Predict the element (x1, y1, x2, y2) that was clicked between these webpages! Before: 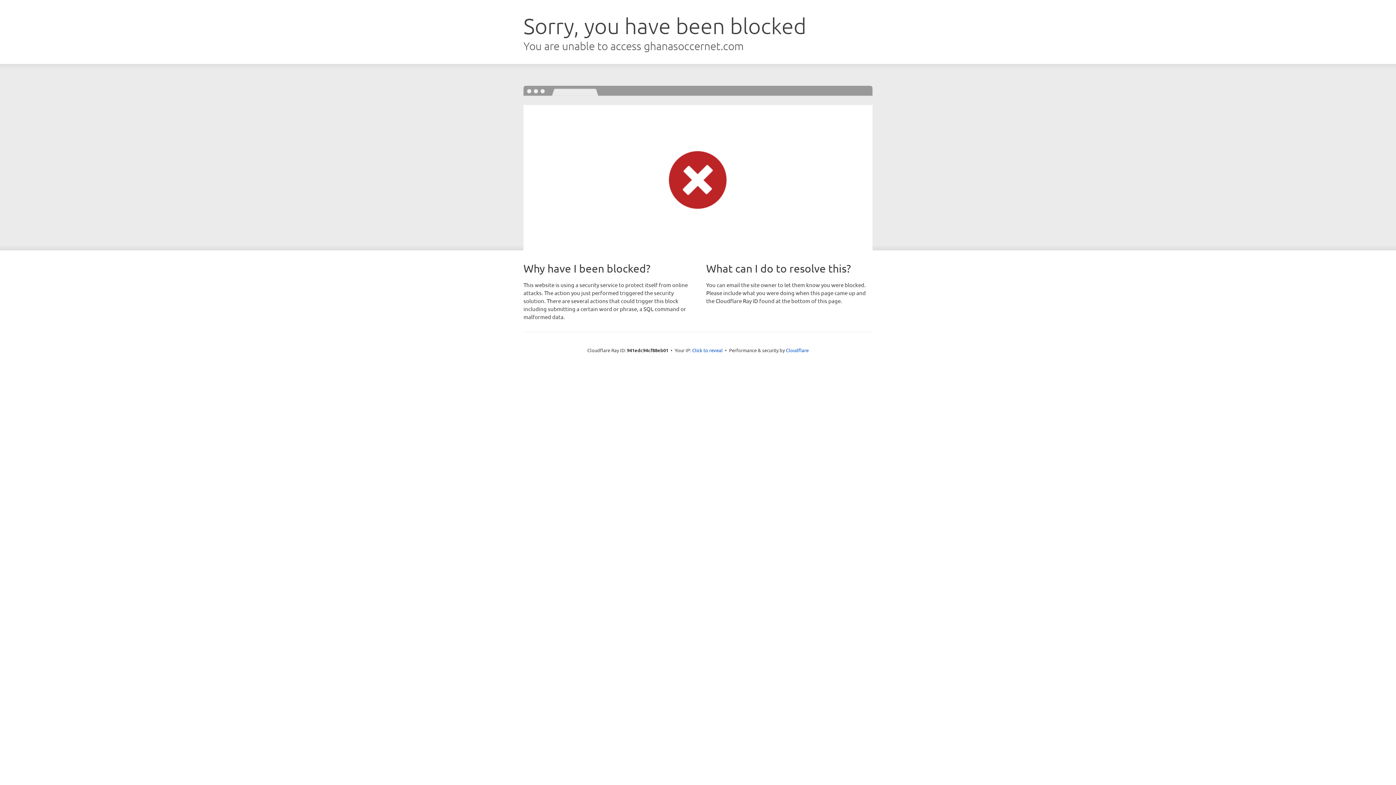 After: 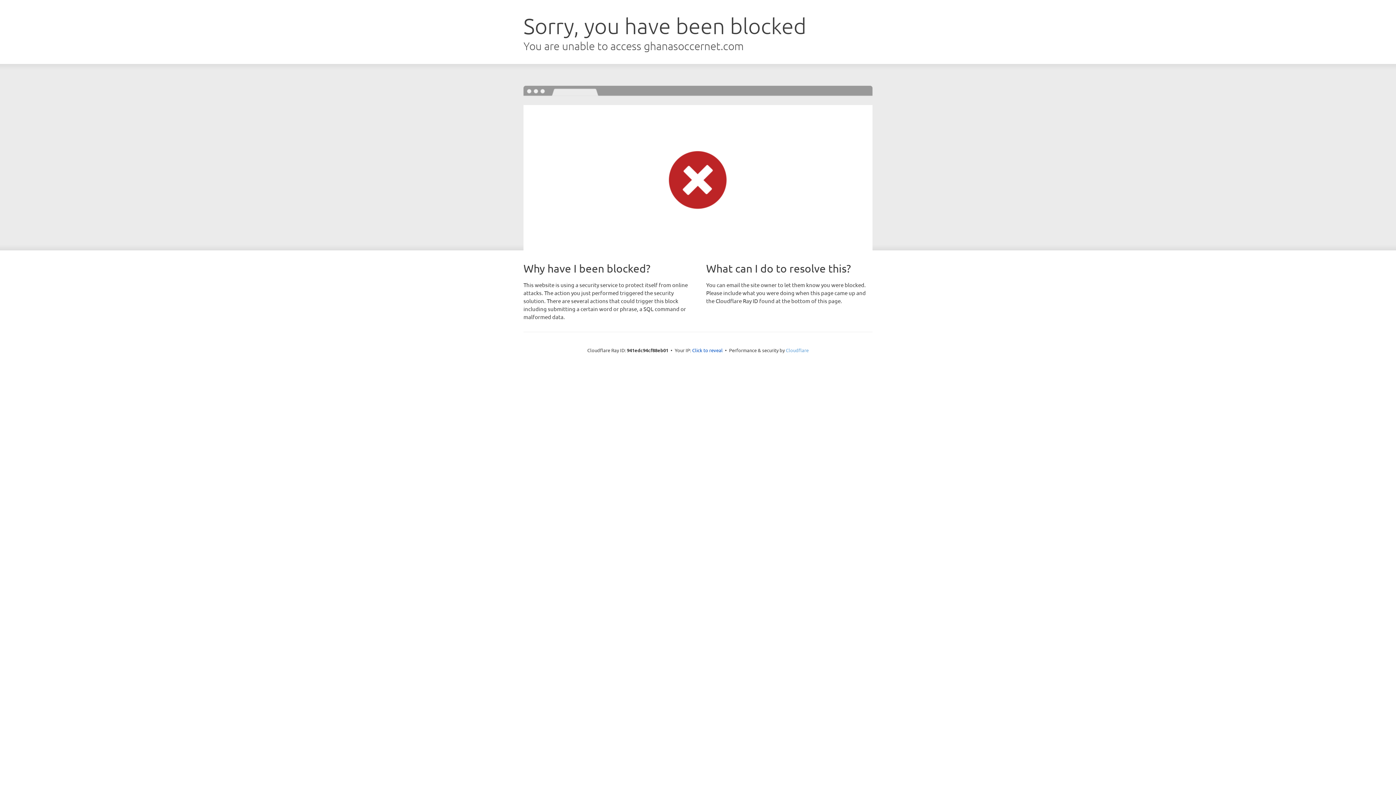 Action: bbox: (786, 347, 808, 353) label: Cloudflare